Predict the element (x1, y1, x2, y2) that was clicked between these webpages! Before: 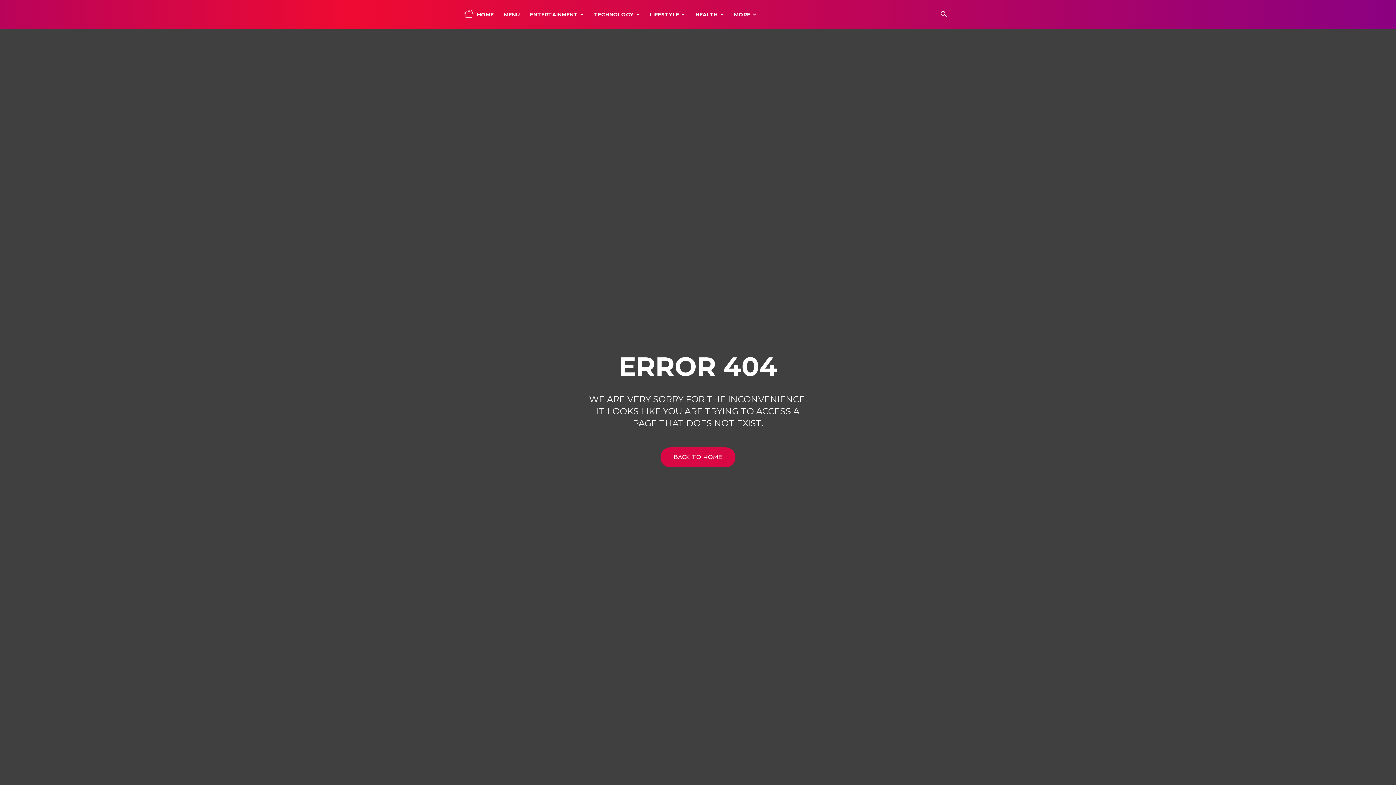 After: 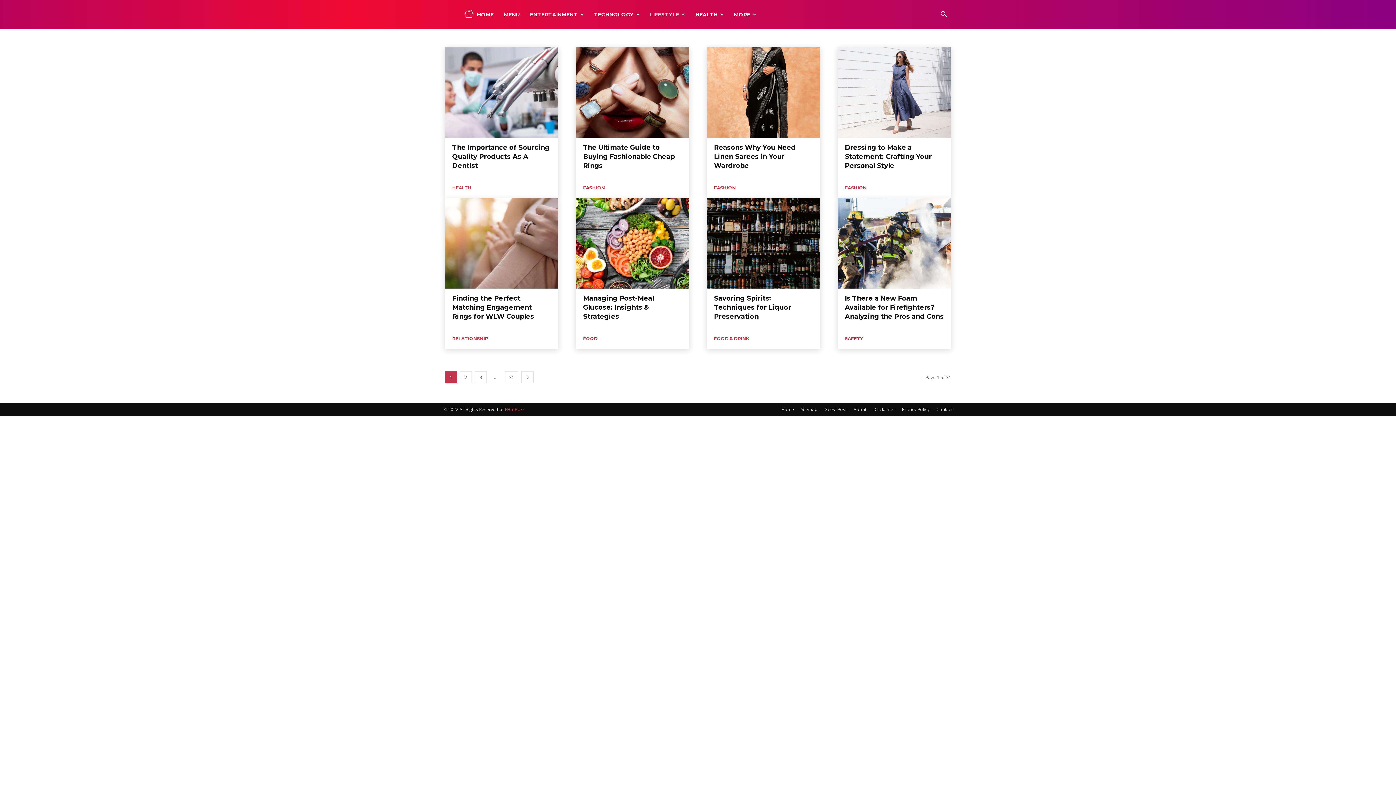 Action: bbox: (645, 0, 690, 29) label: LIFESTYLE